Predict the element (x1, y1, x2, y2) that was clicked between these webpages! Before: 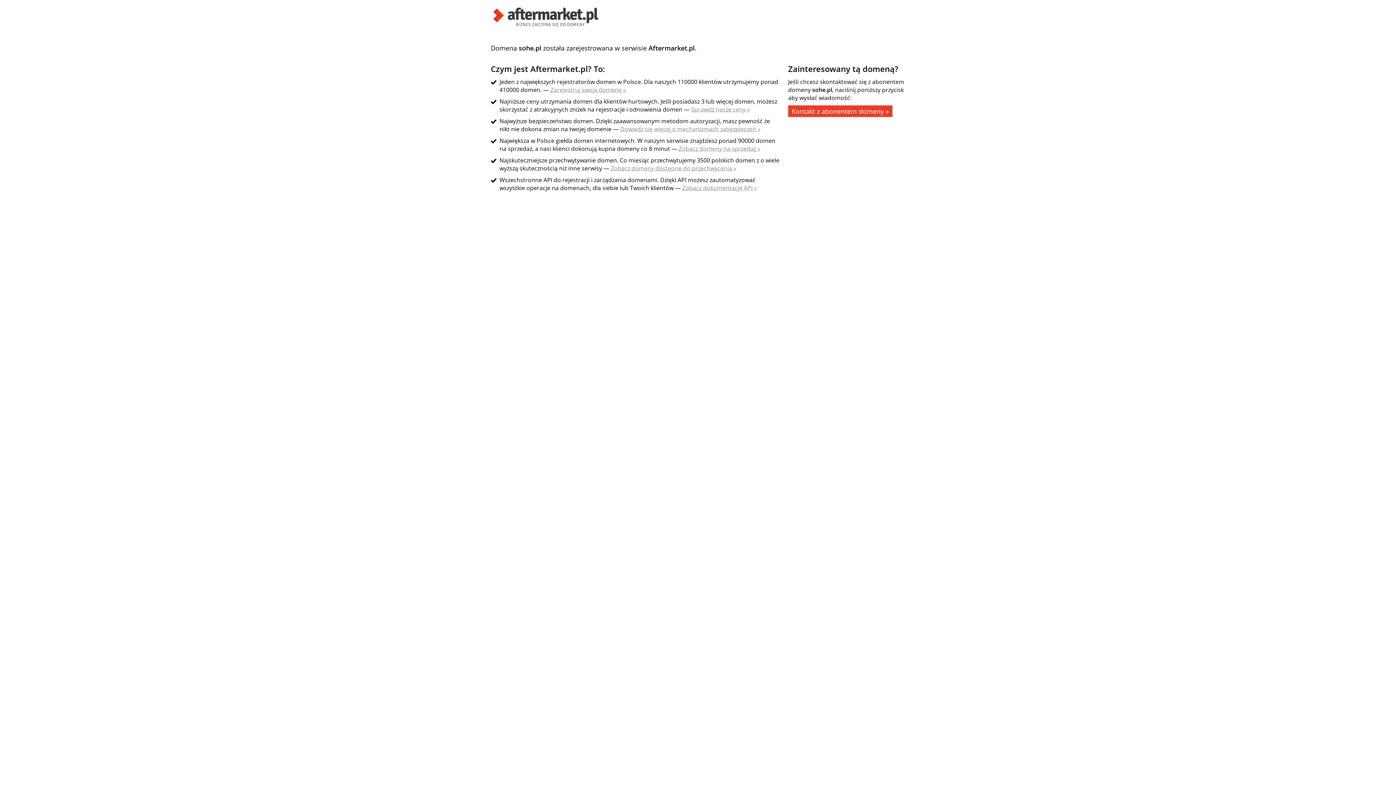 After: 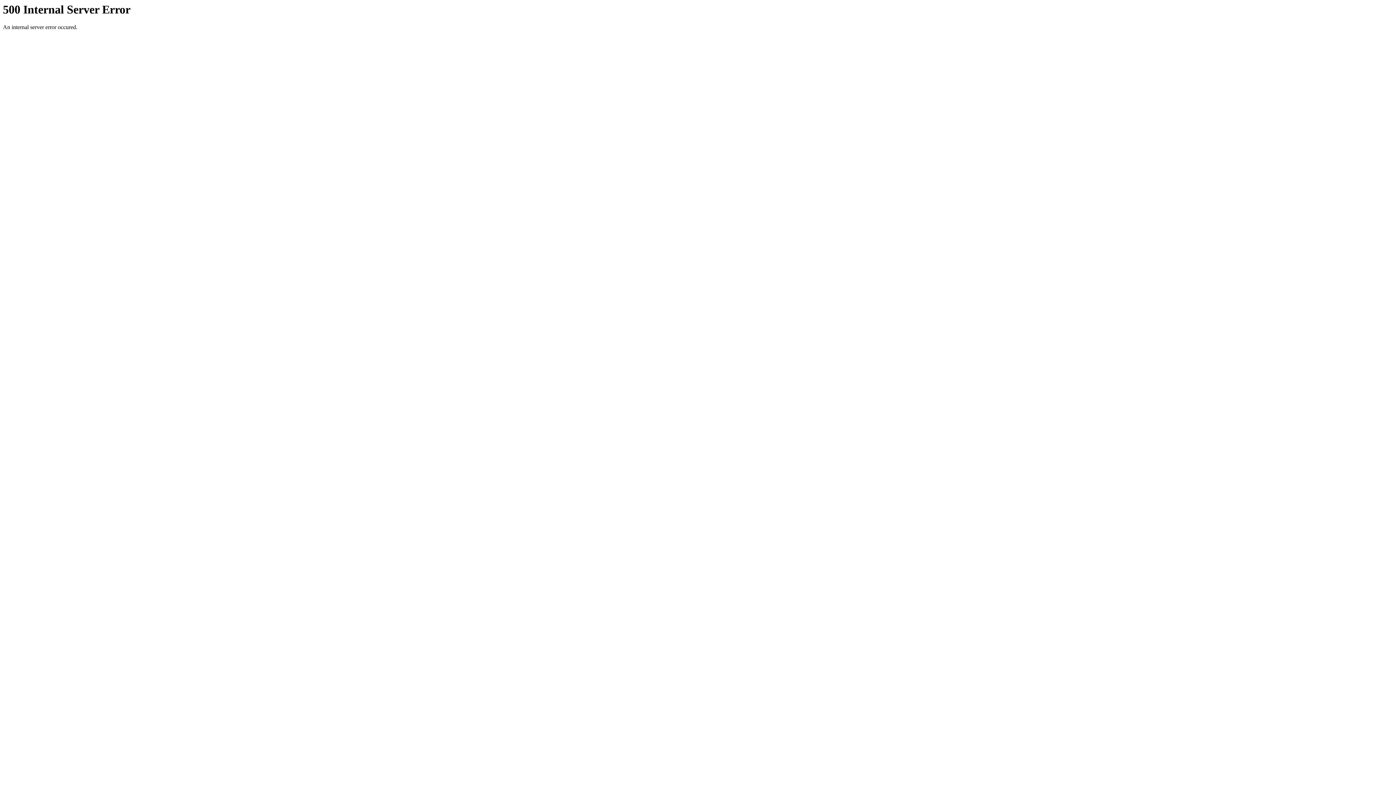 Action: label: Zarejestruj swoją domenę » bbox: (550, 85, 626, 93)